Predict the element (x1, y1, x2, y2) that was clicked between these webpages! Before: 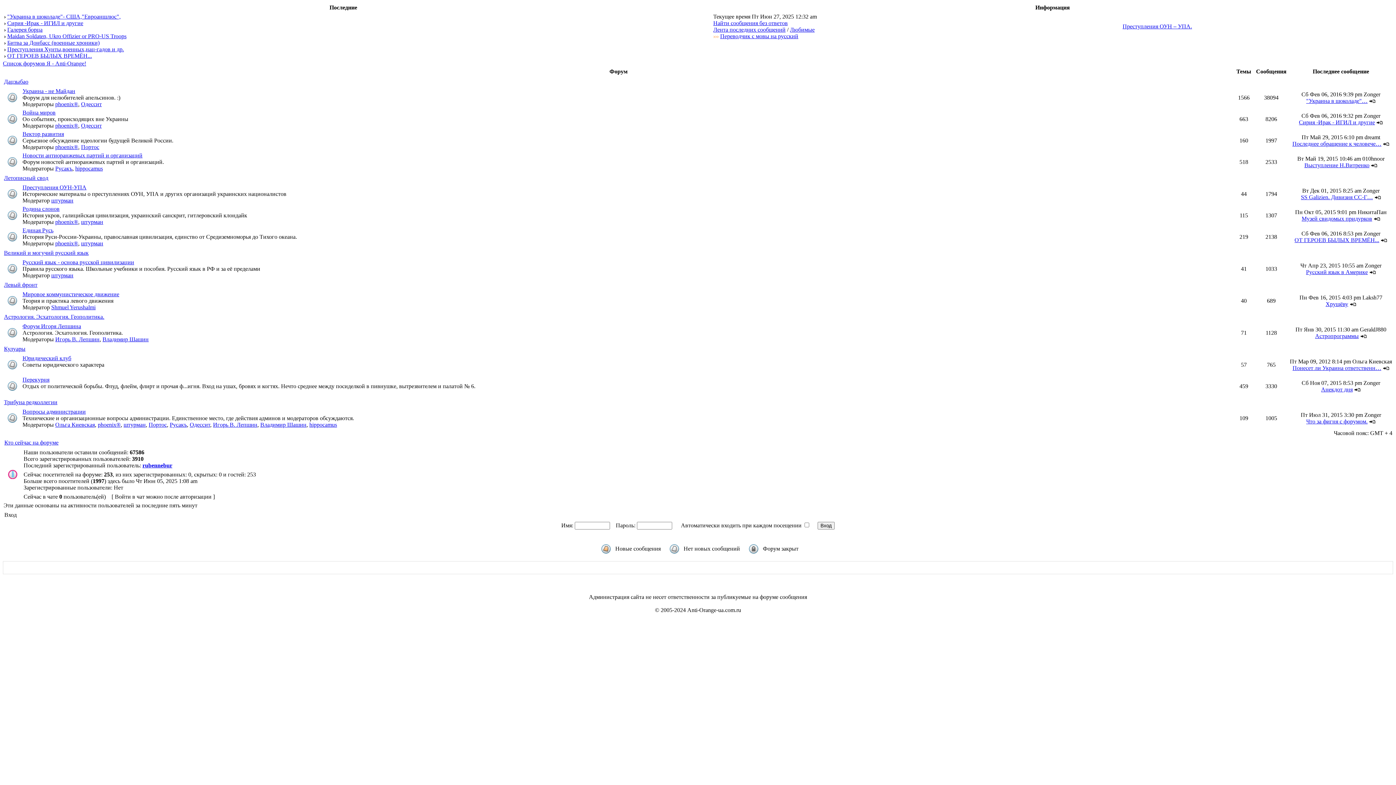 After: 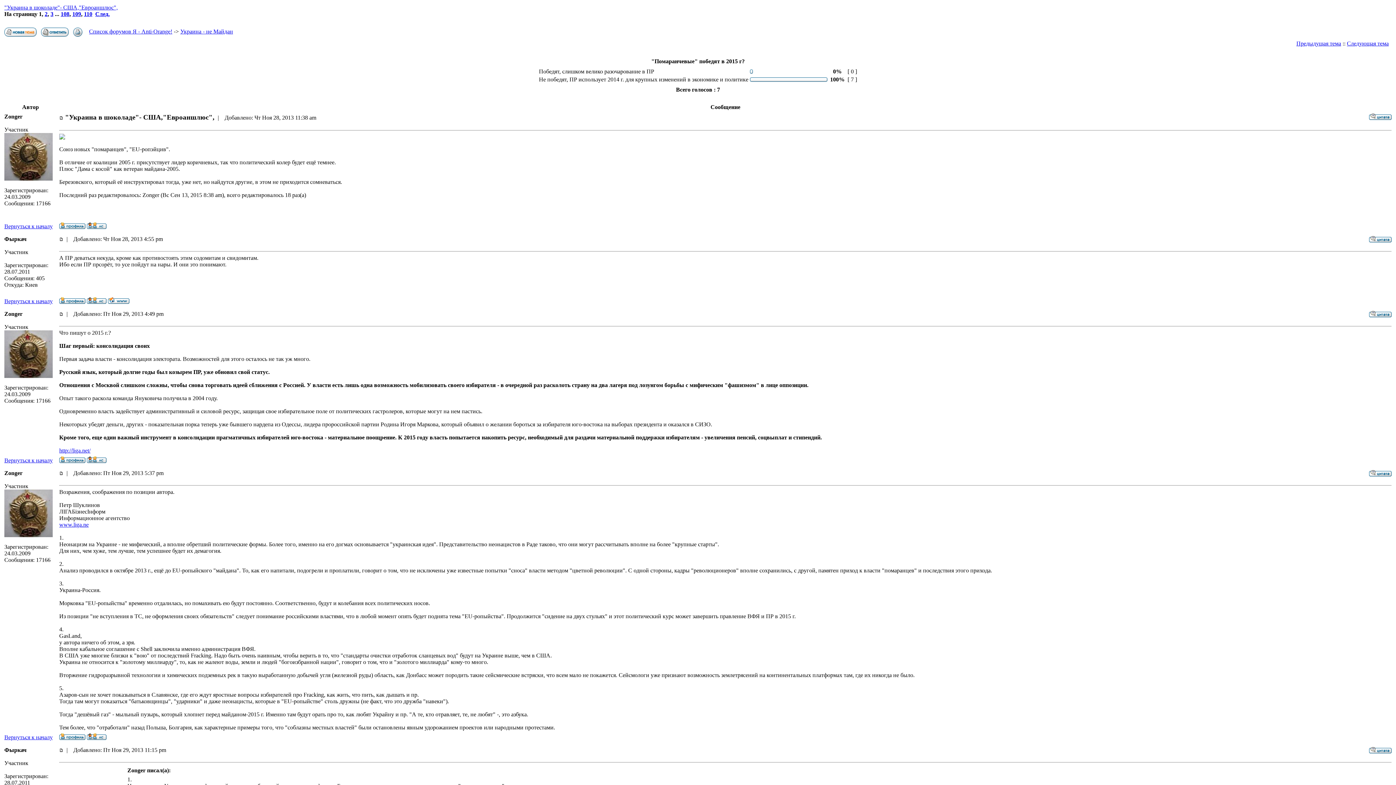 Action: bbox: (1306, 97, 1368, 104) label: "Украина в шоколаде"…